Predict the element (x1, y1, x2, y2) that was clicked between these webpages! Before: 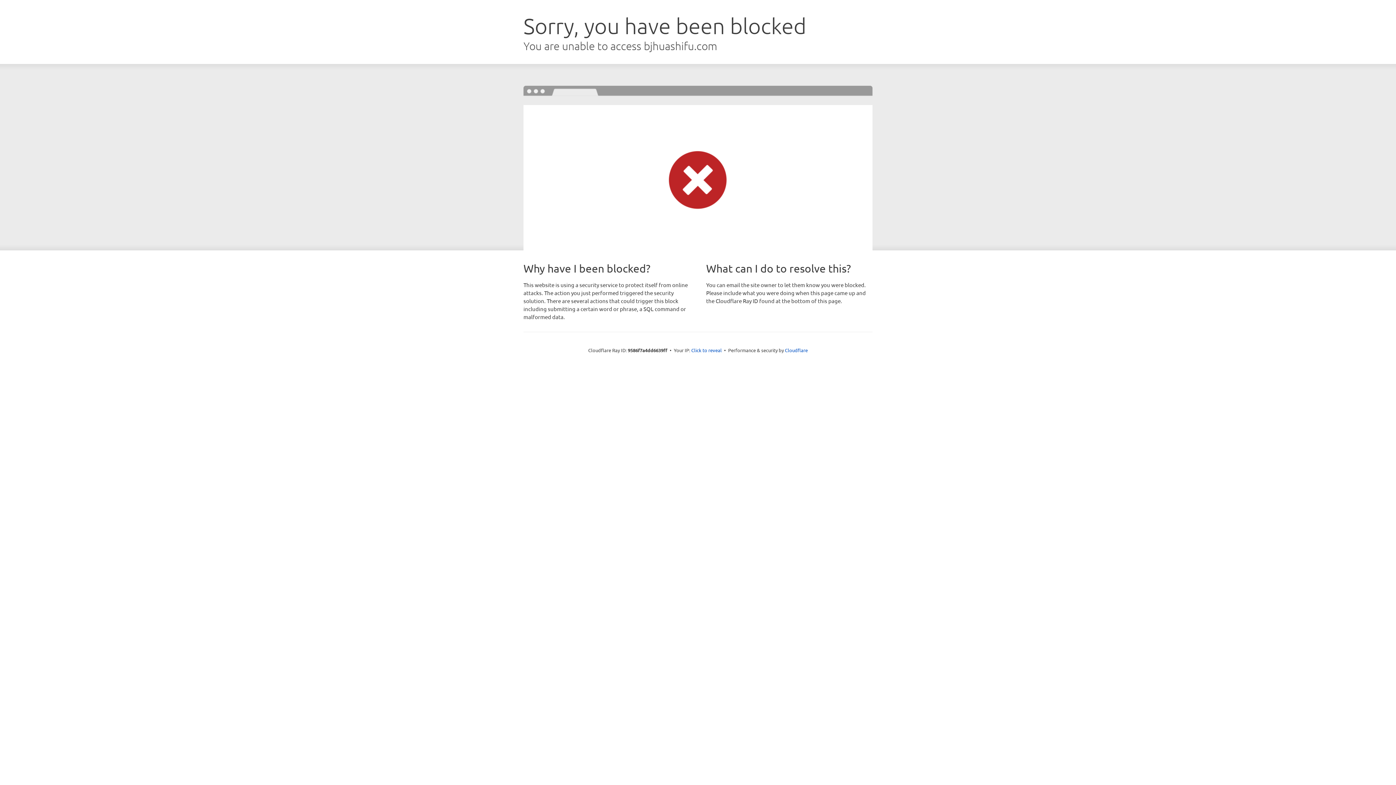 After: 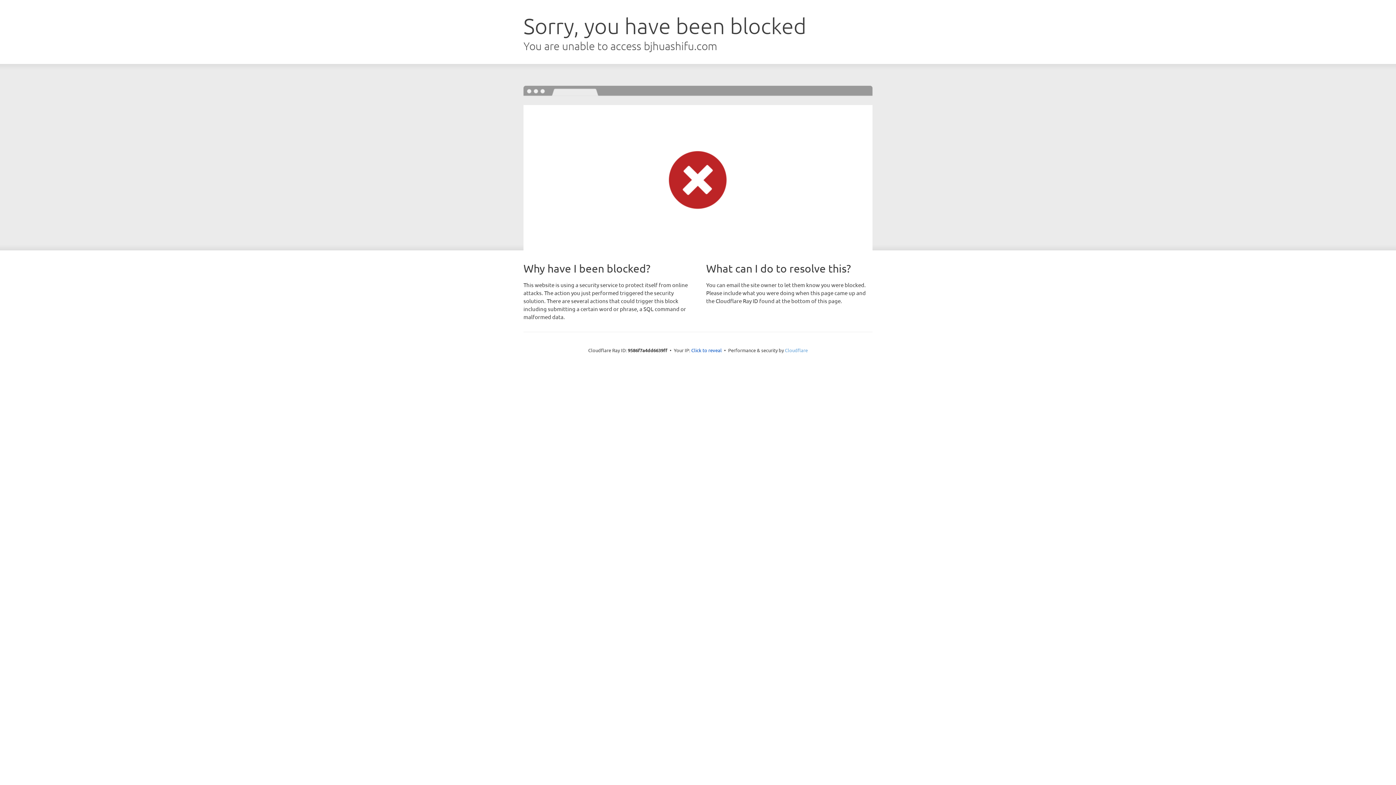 Action: bbox: (785, 347, 808, 353) label: Cloudflare